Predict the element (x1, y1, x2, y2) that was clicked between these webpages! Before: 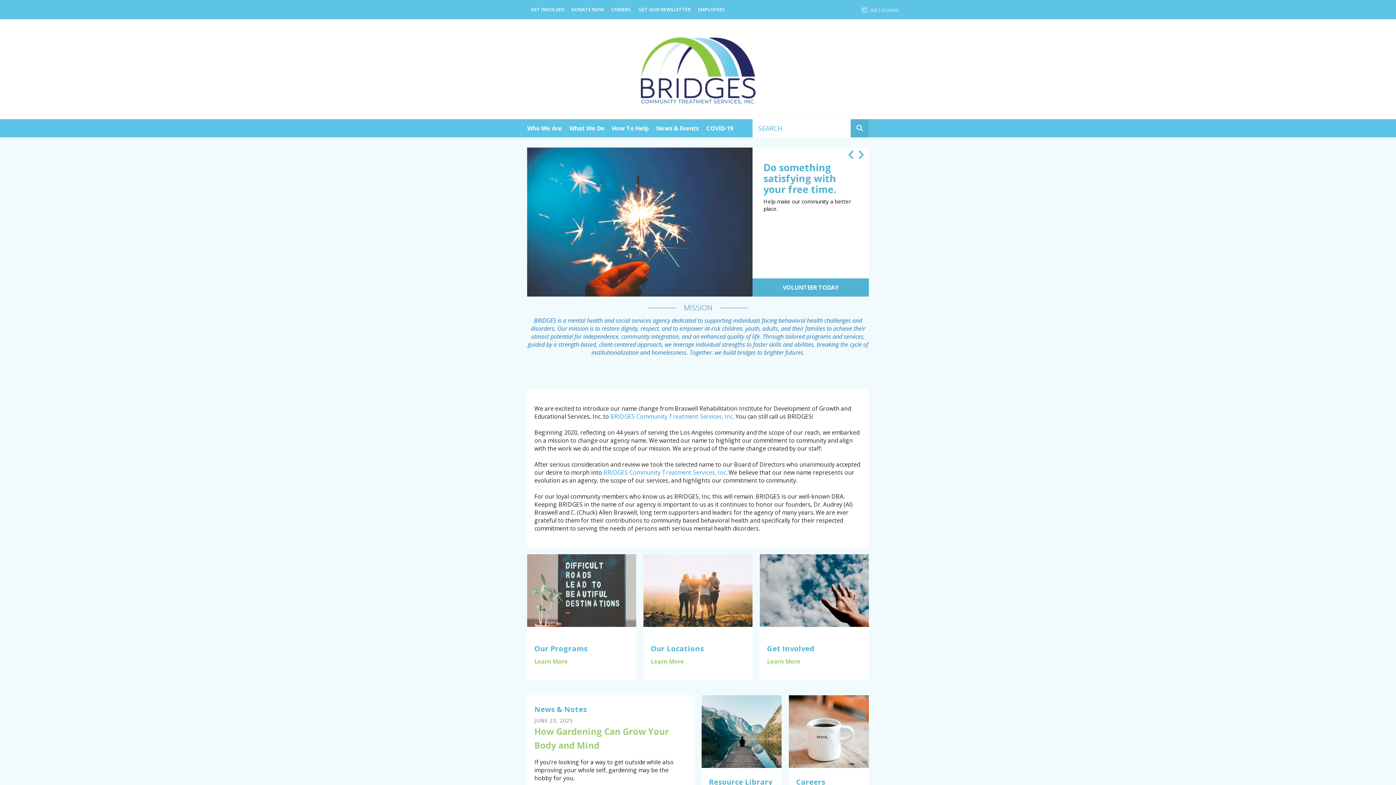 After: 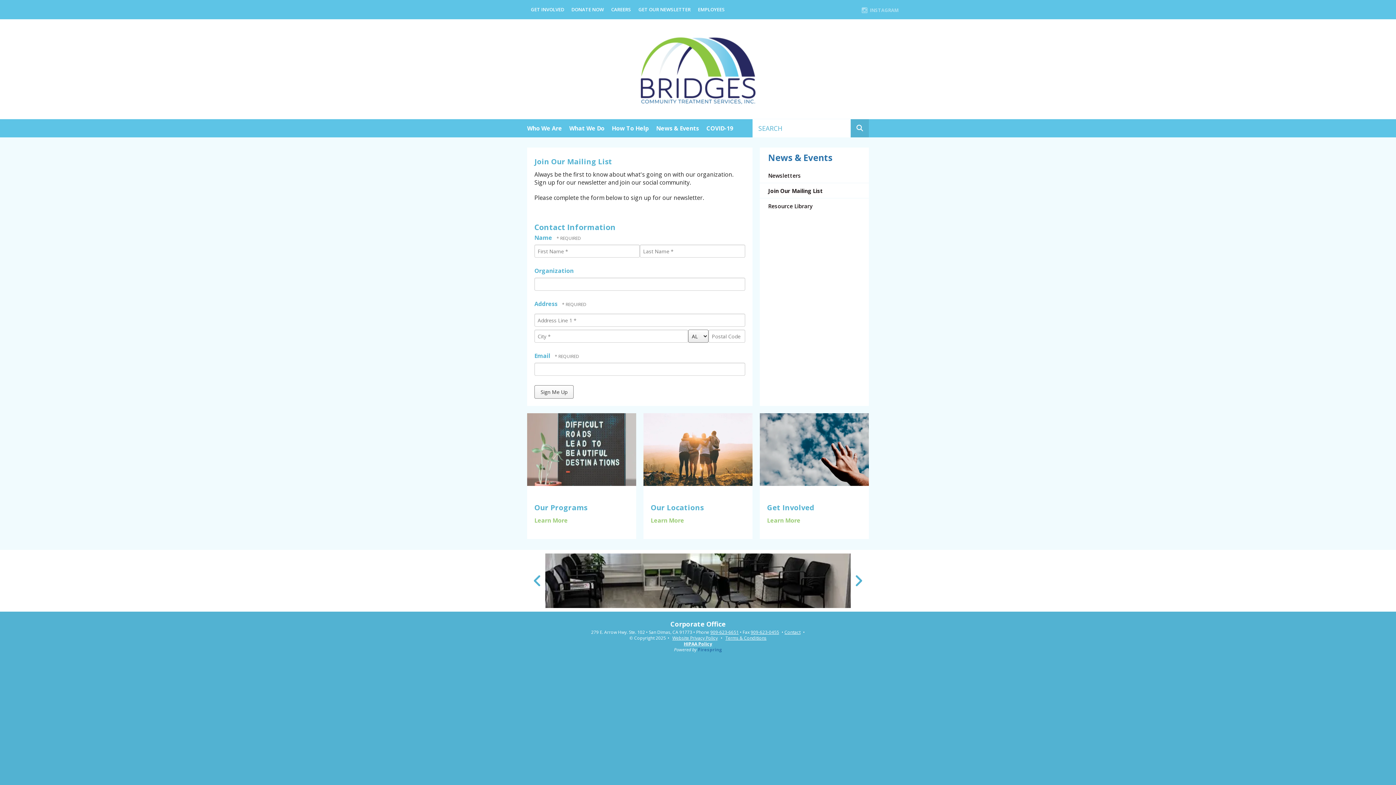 Action: label: GET OUR NEWSLETTER bbox: (634, 0, 694, 19)